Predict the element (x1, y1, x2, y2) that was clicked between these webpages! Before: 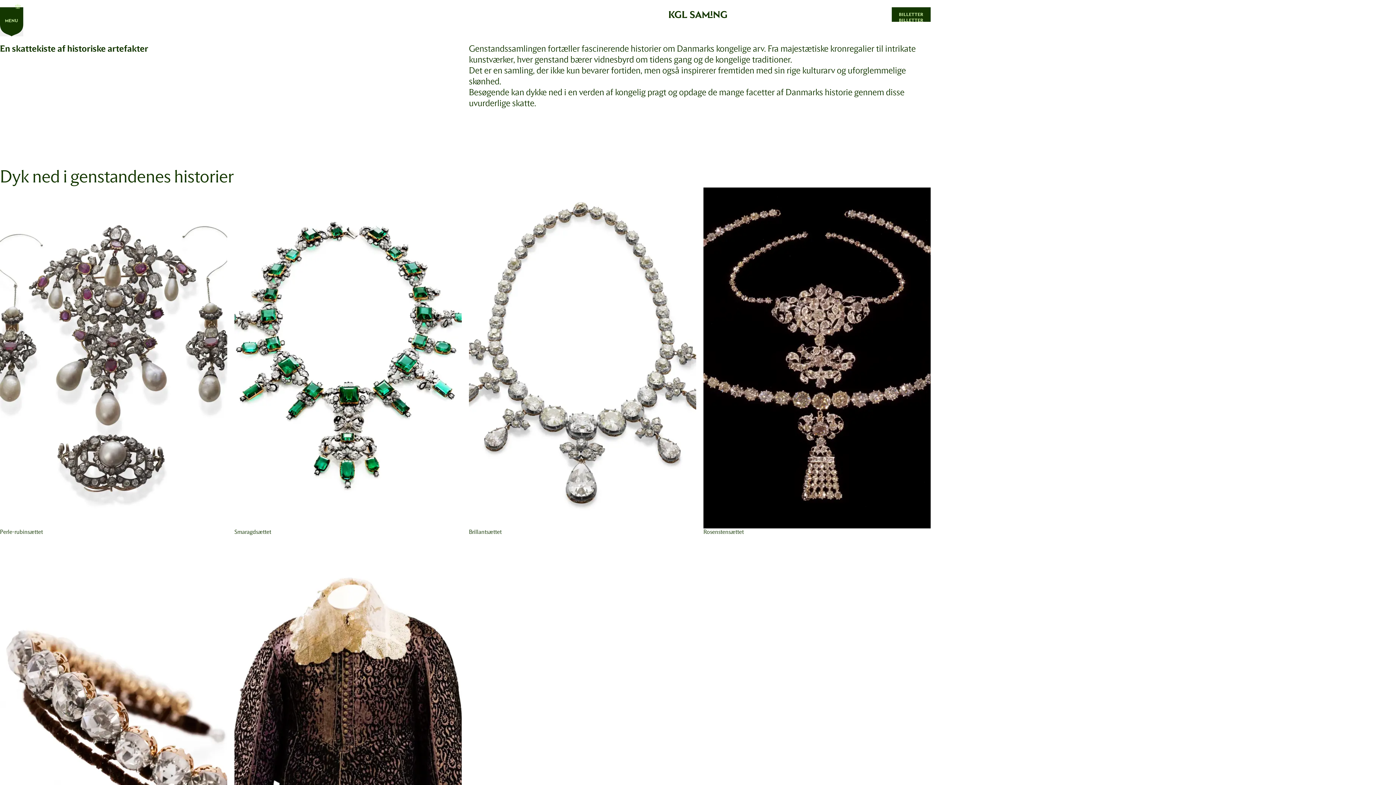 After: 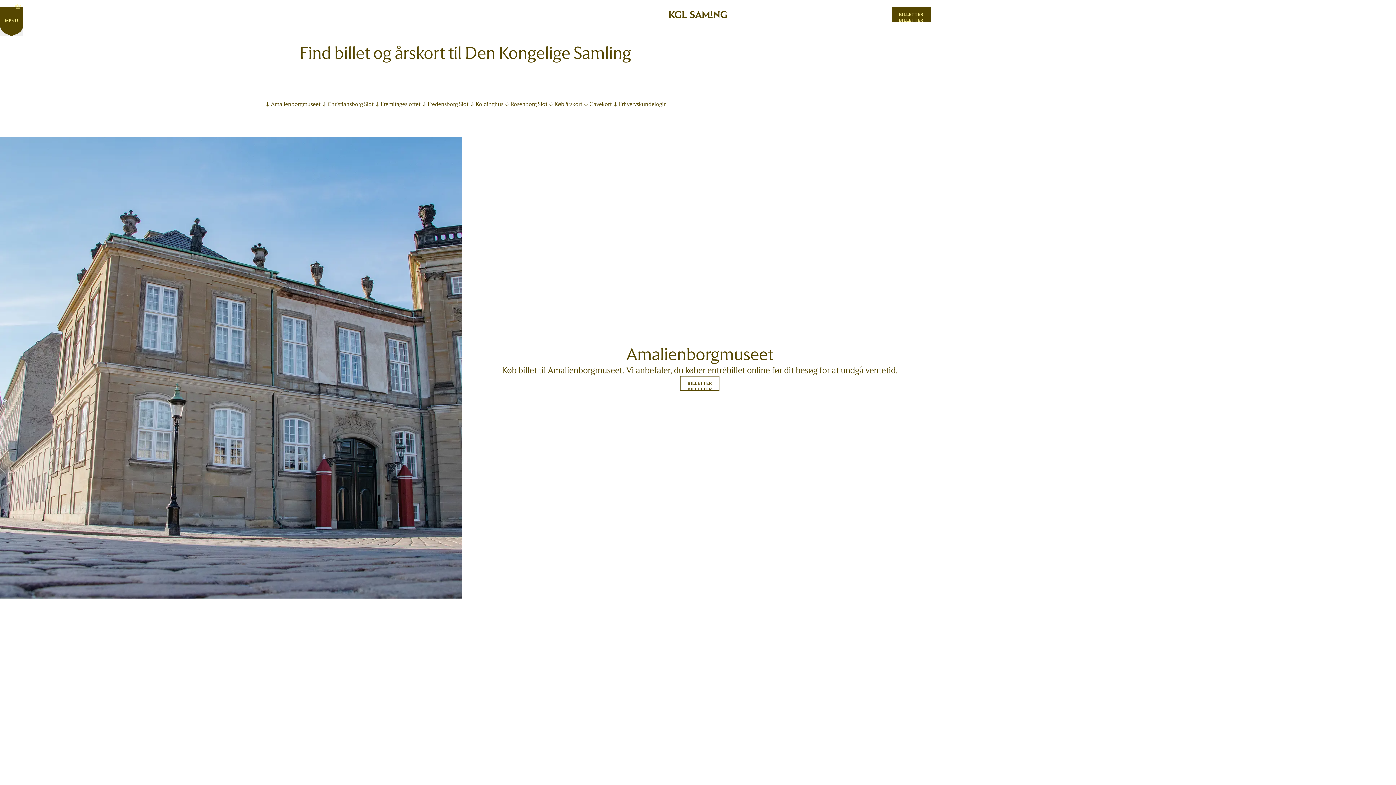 Action: bbox: (891, 7, 930, 21) label: Billetter